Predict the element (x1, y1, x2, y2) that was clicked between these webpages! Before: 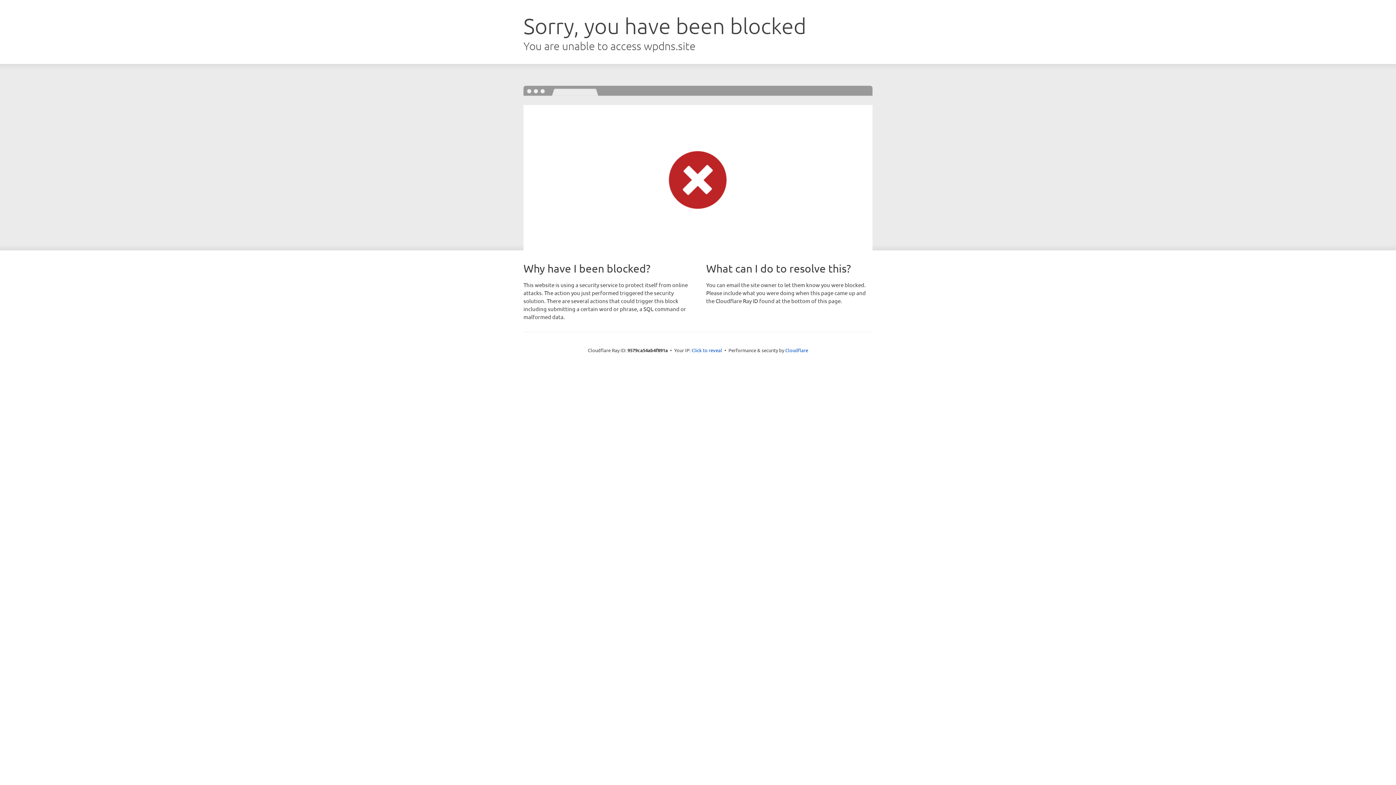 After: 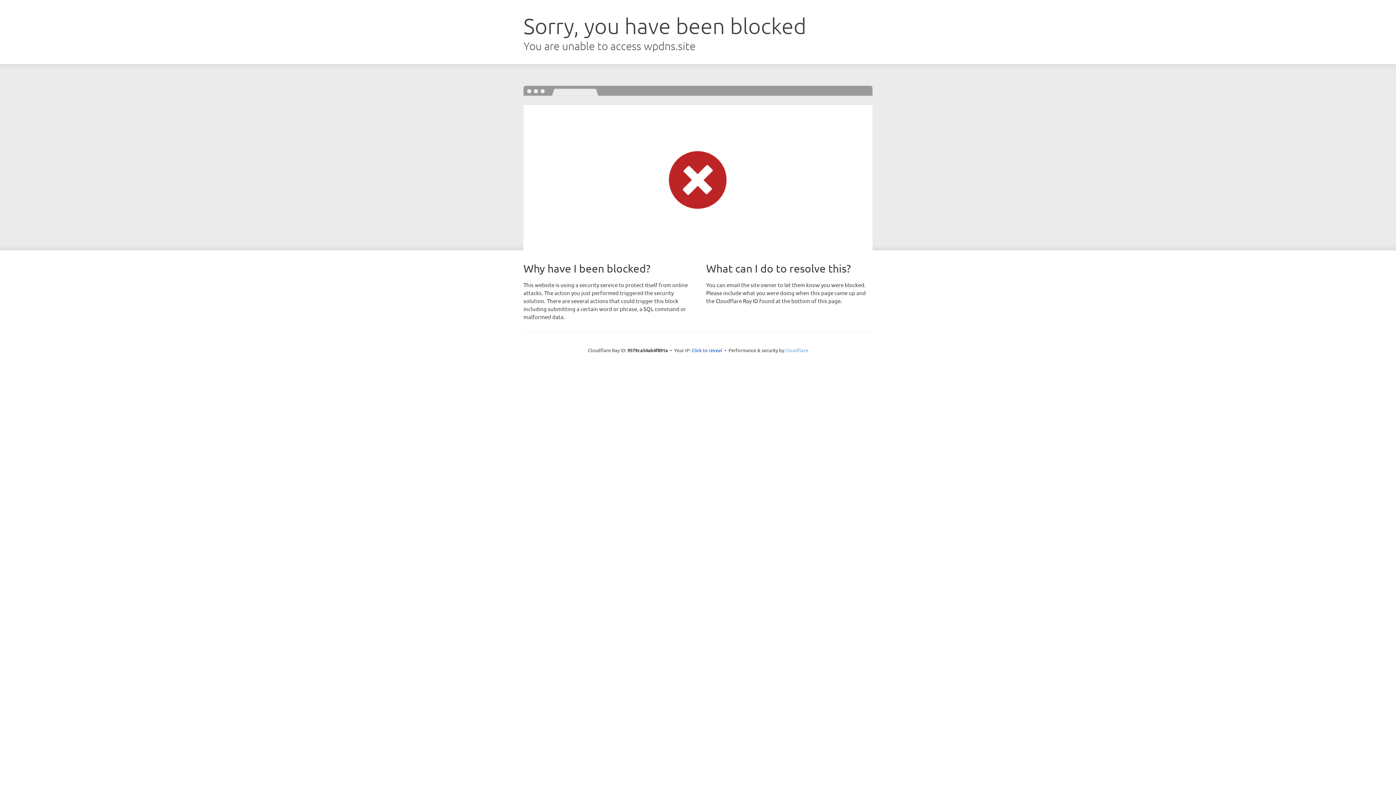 Action: label: Cloudflare bbox: (785, 347, 808, 353)